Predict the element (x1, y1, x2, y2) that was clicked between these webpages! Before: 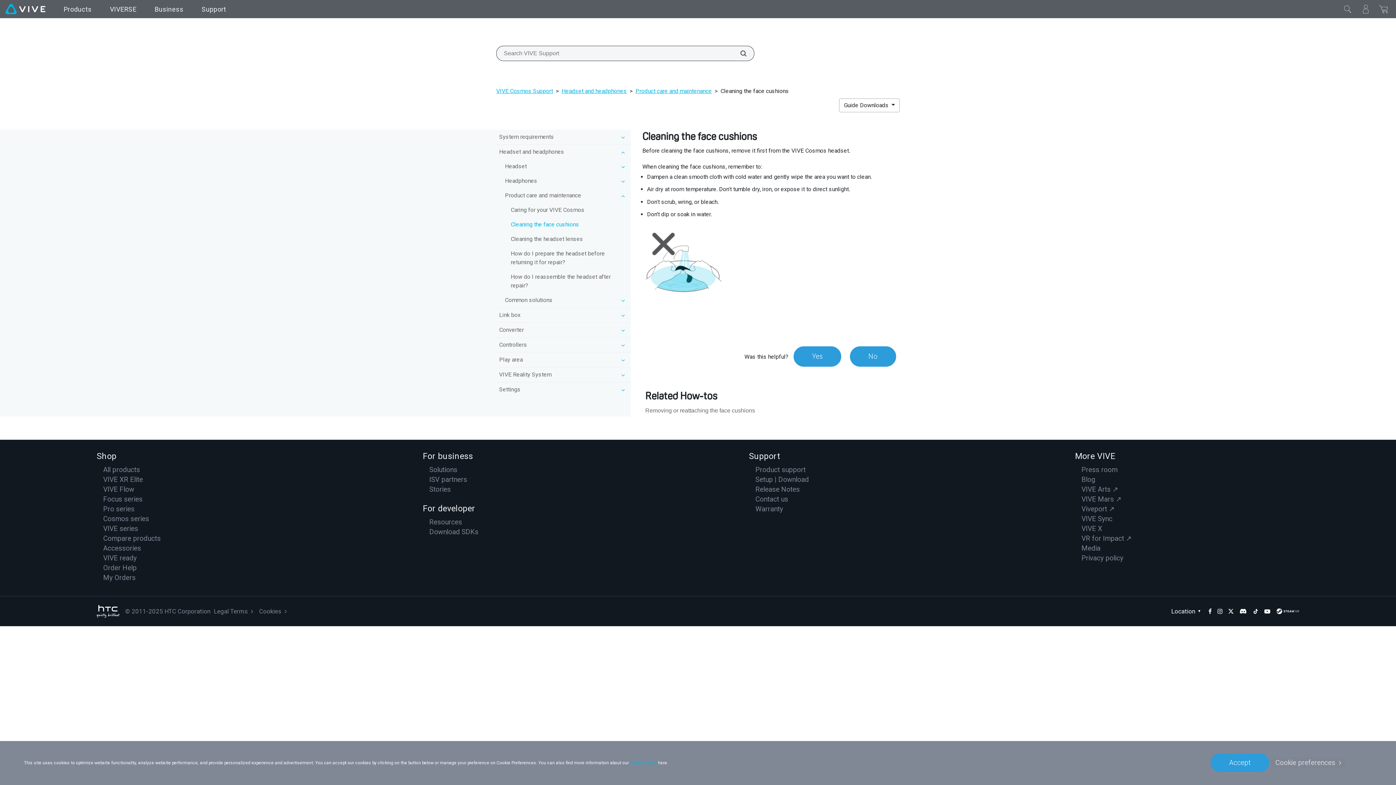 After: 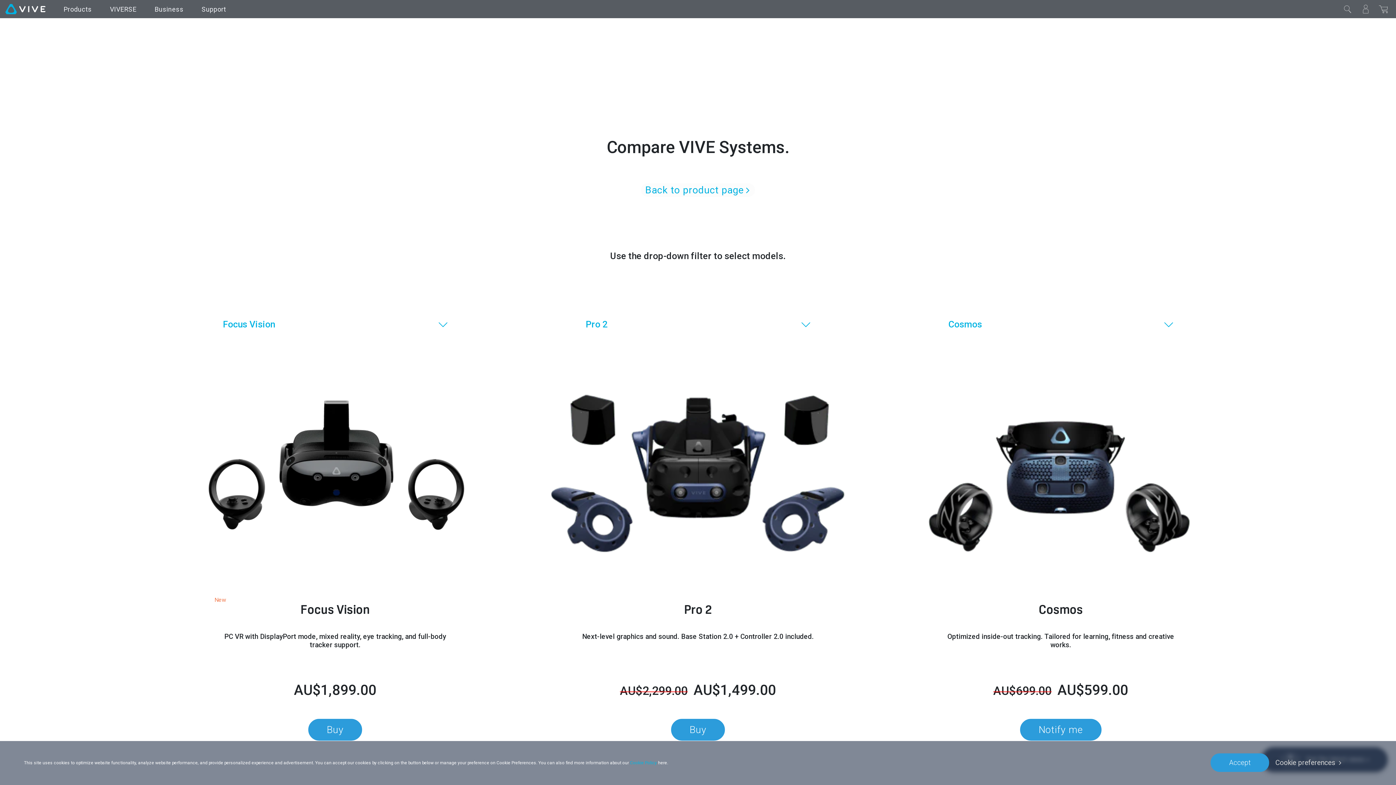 Action: label: Compare products bbox: (103, 534, 160, 542)